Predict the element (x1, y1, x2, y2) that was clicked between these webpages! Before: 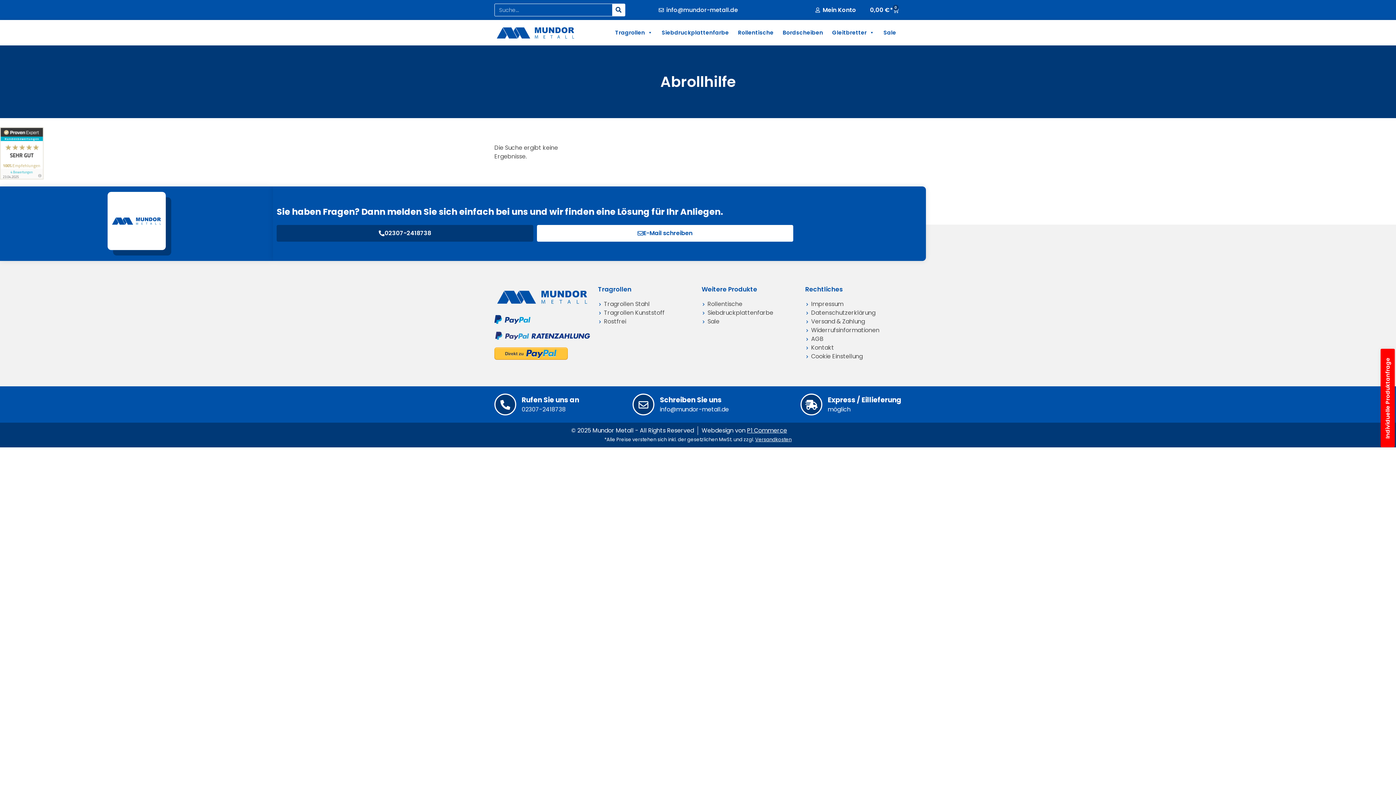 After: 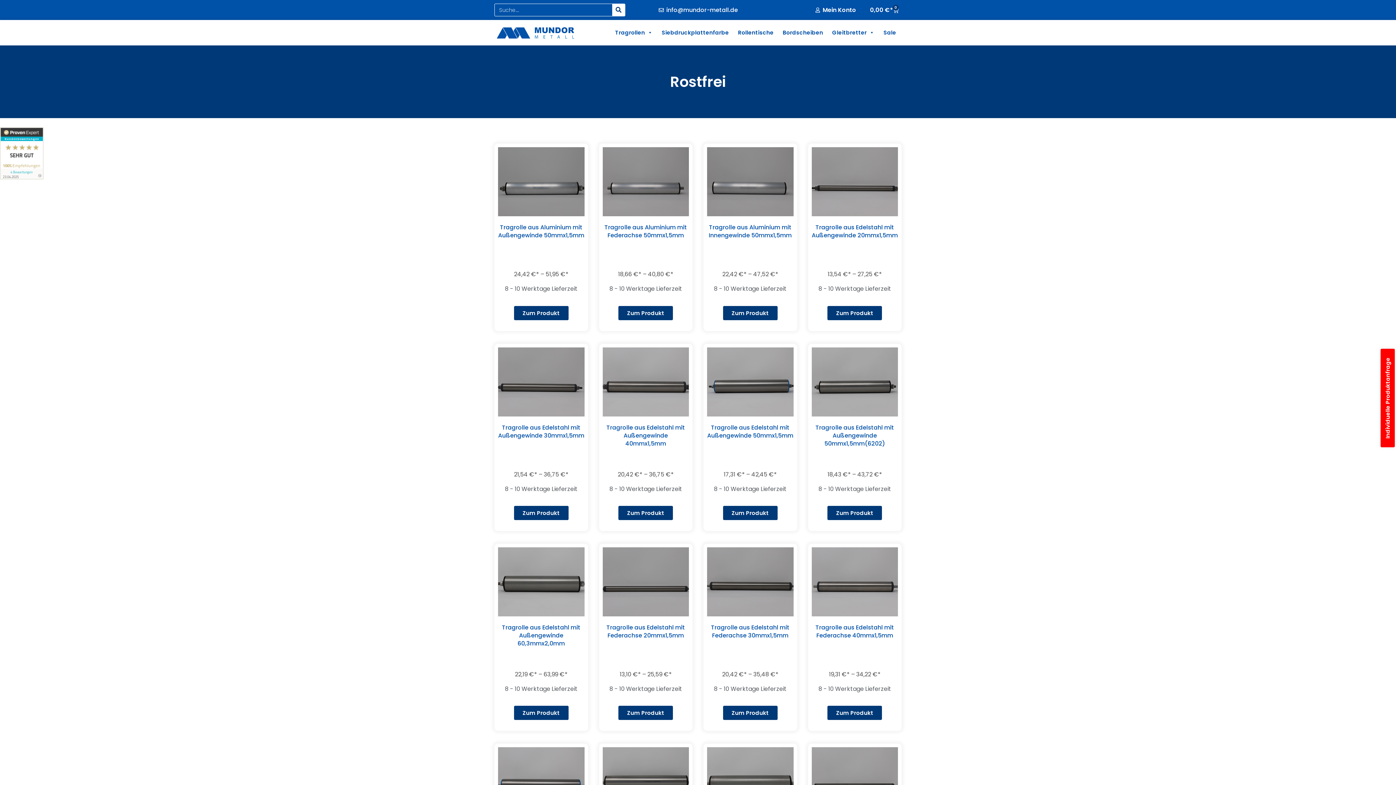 Action: bbox: (598, 317, 694, 326) label: Rostfrei